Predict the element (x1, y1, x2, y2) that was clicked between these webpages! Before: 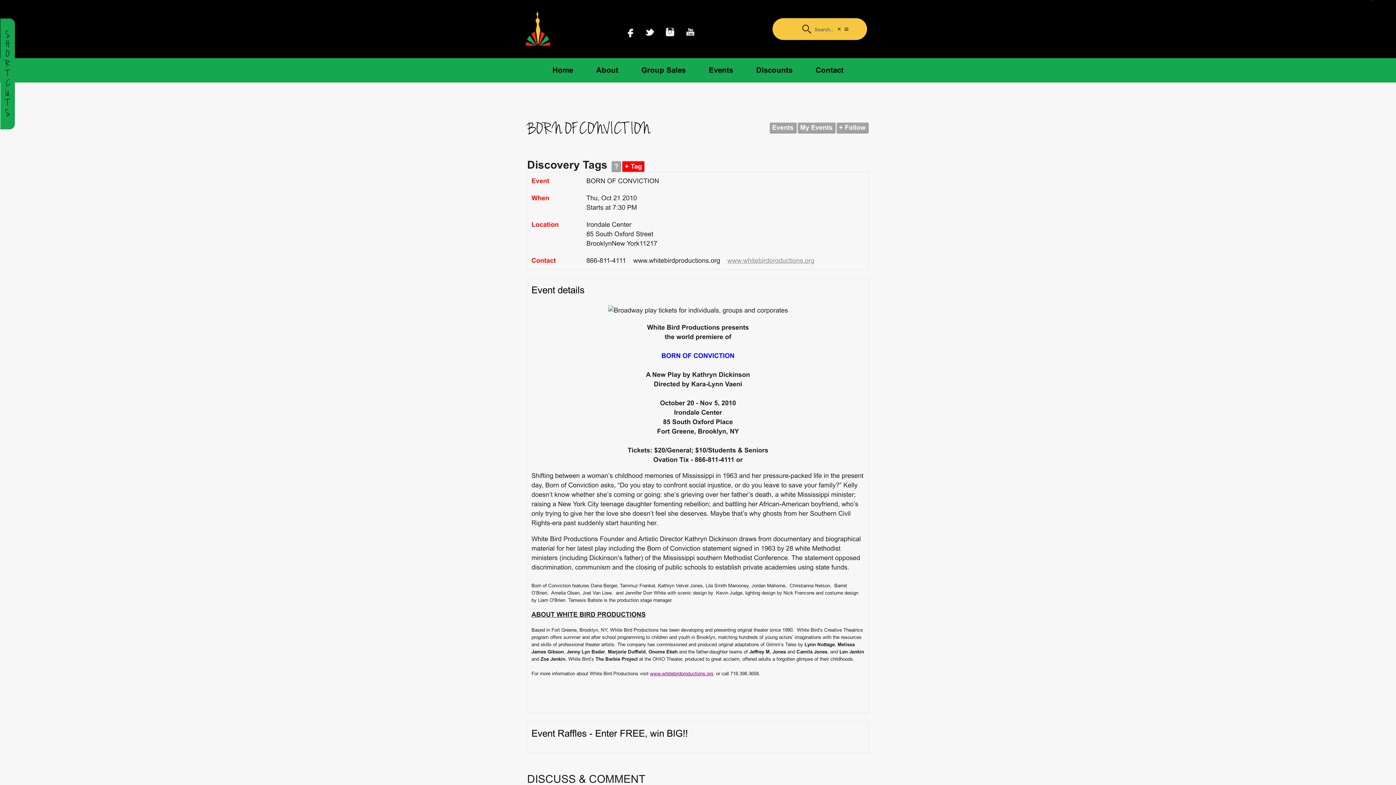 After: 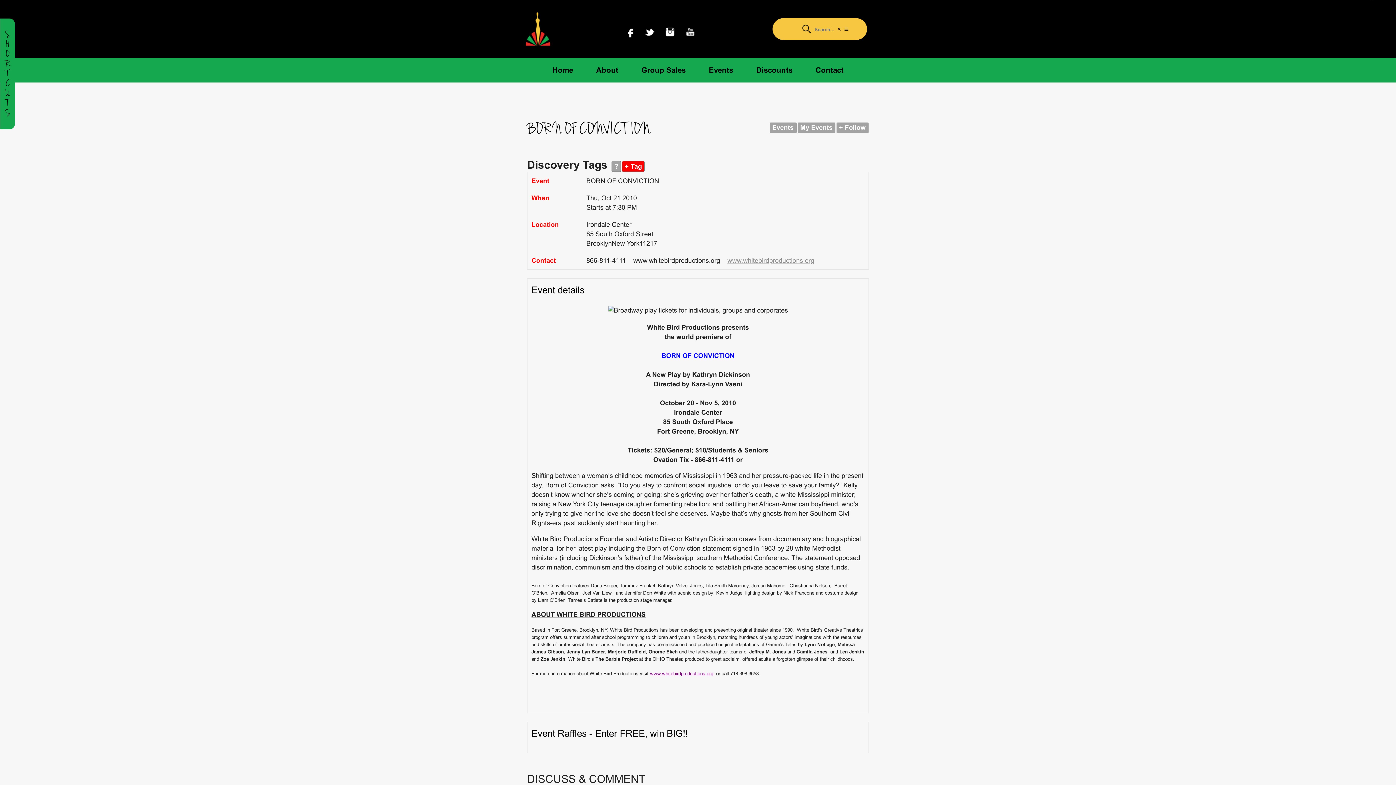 Action: bbox: (727, 257, 814, 264) label: www.whitebirdproductions.org